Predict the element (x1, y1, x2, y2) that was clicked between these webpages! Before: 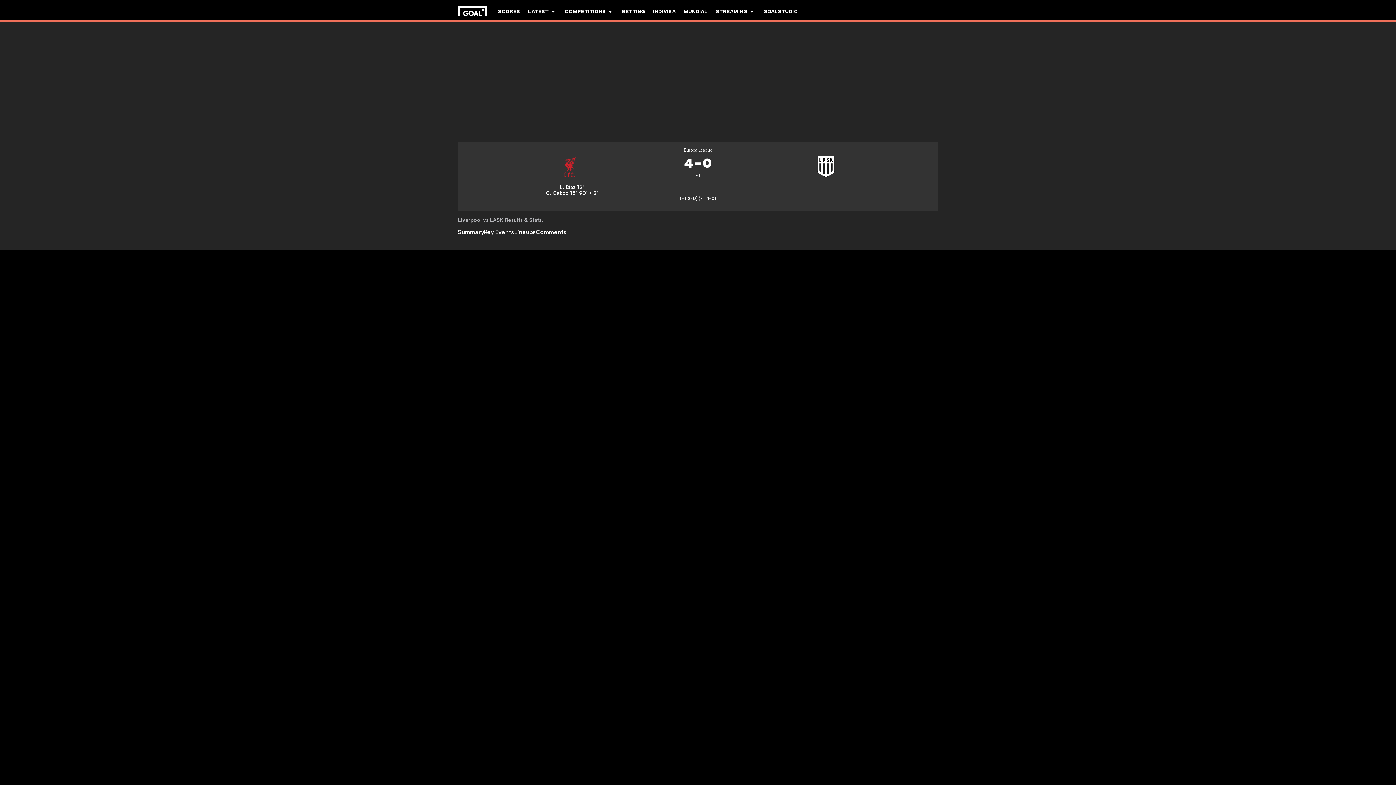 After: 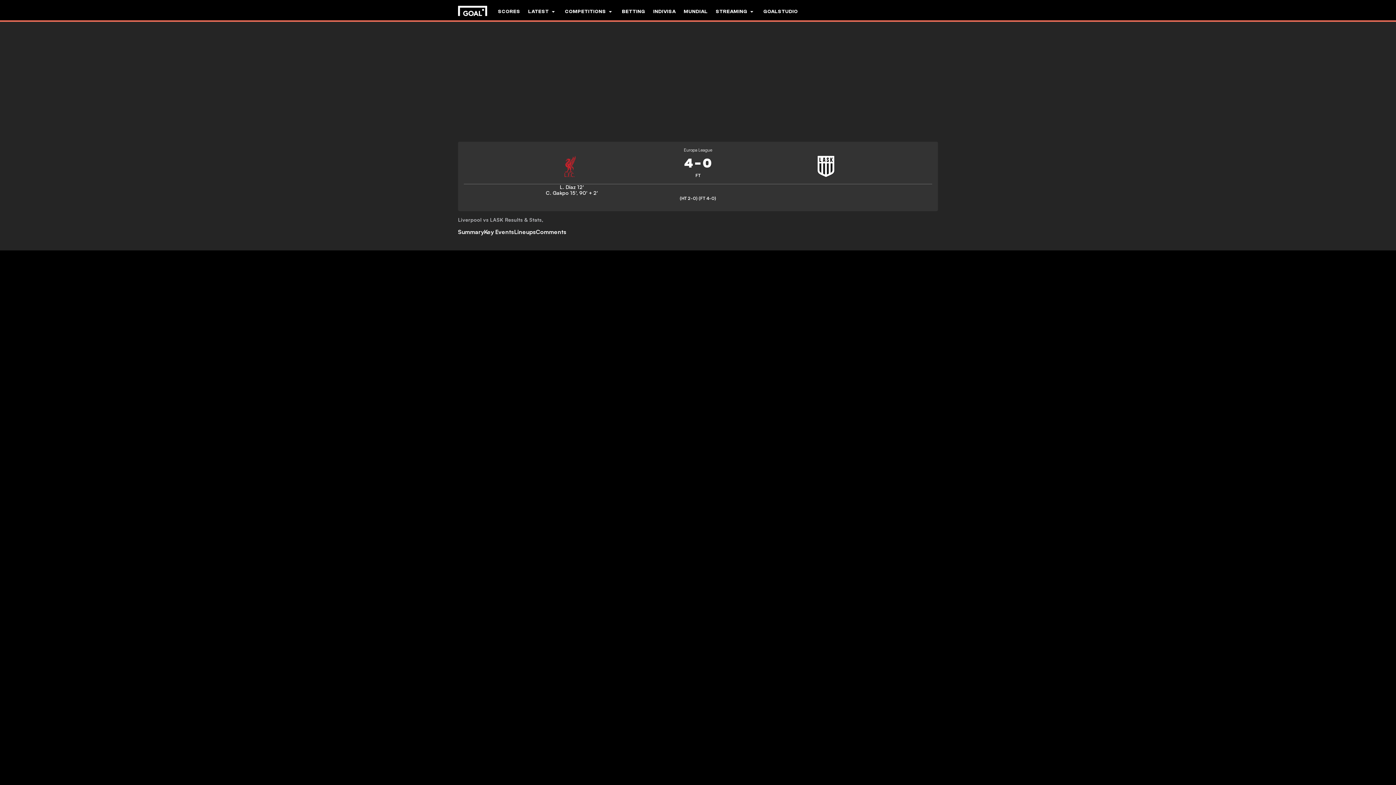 Action: label: Key Events bbox: (484, 228, 514, 239)